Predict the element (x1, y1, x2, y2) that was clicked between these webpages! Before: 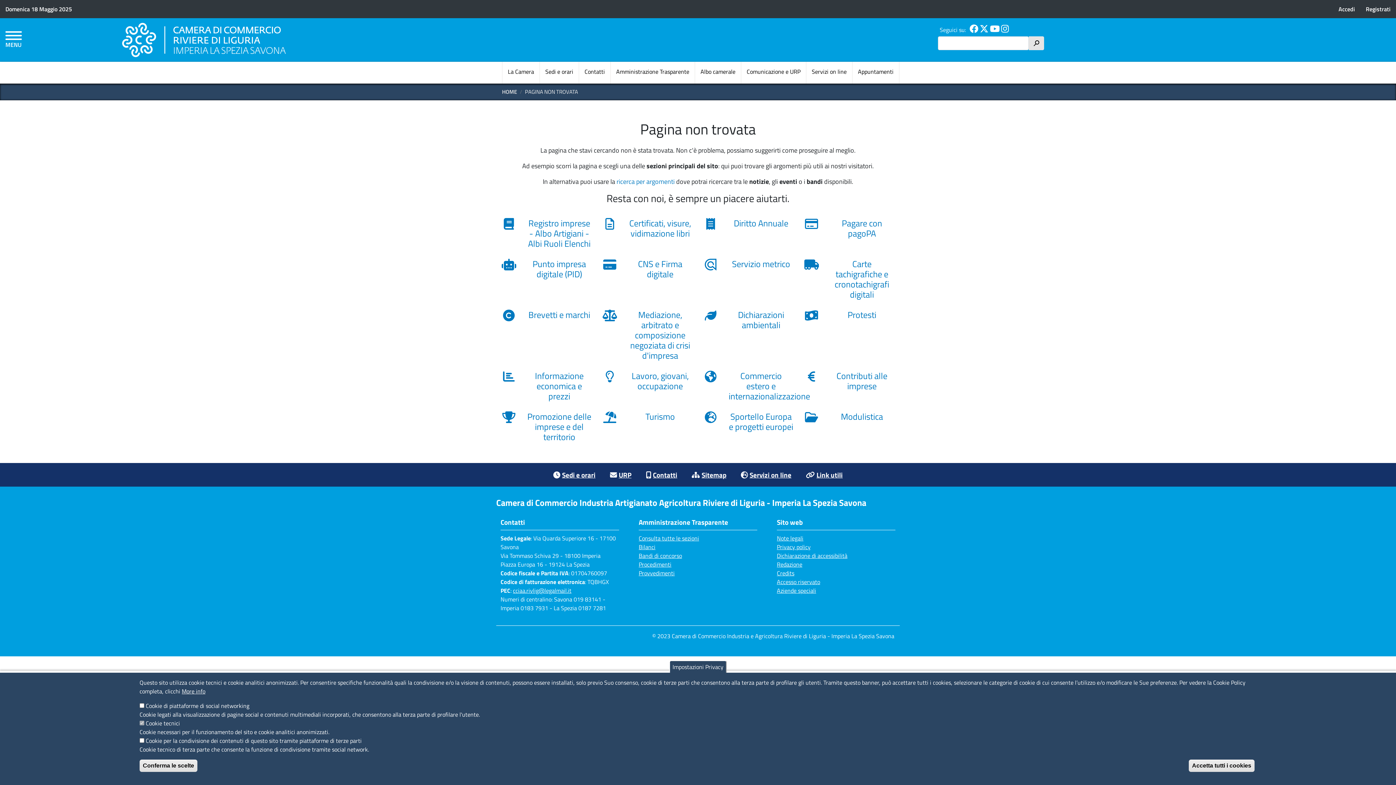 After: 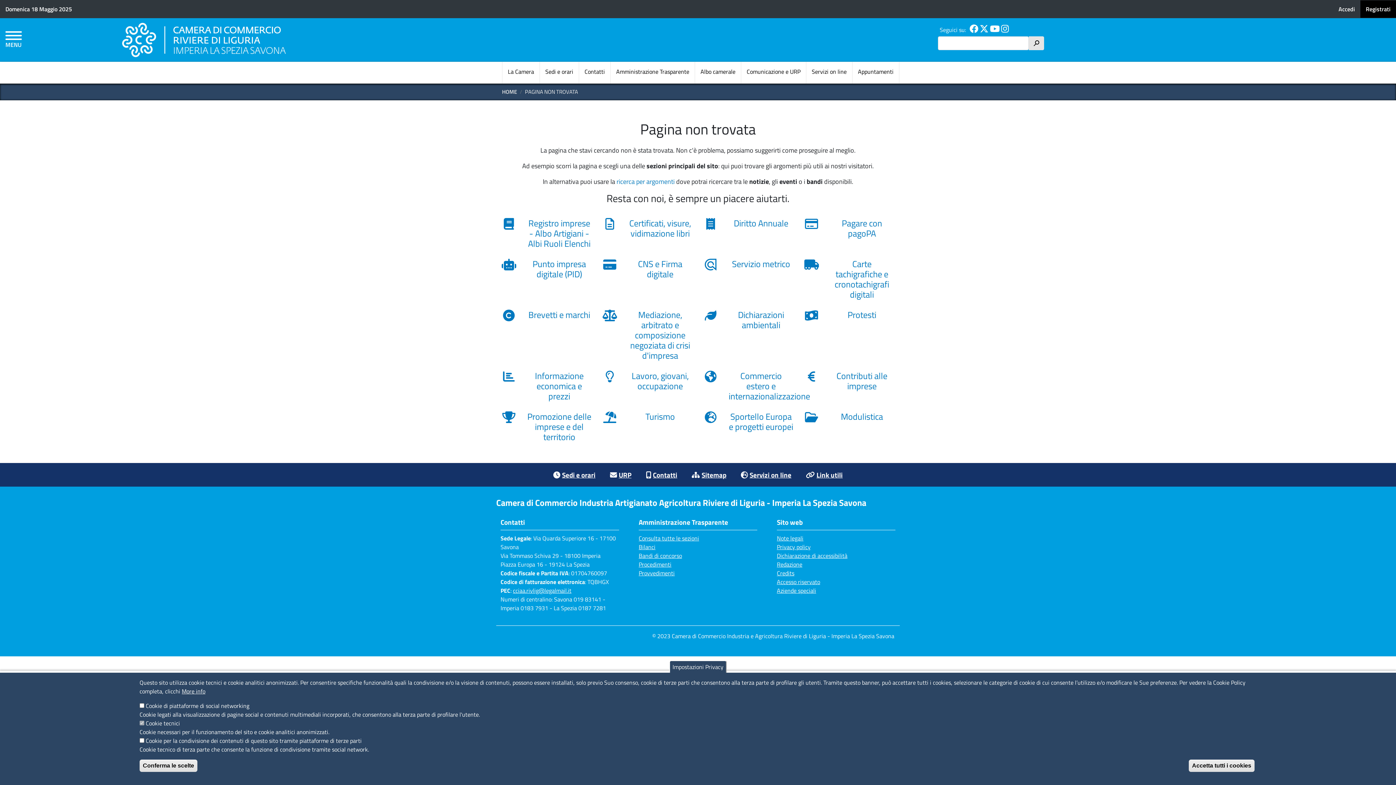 Action: label: Registrati bbox: (1360, 0, 1396, 17)